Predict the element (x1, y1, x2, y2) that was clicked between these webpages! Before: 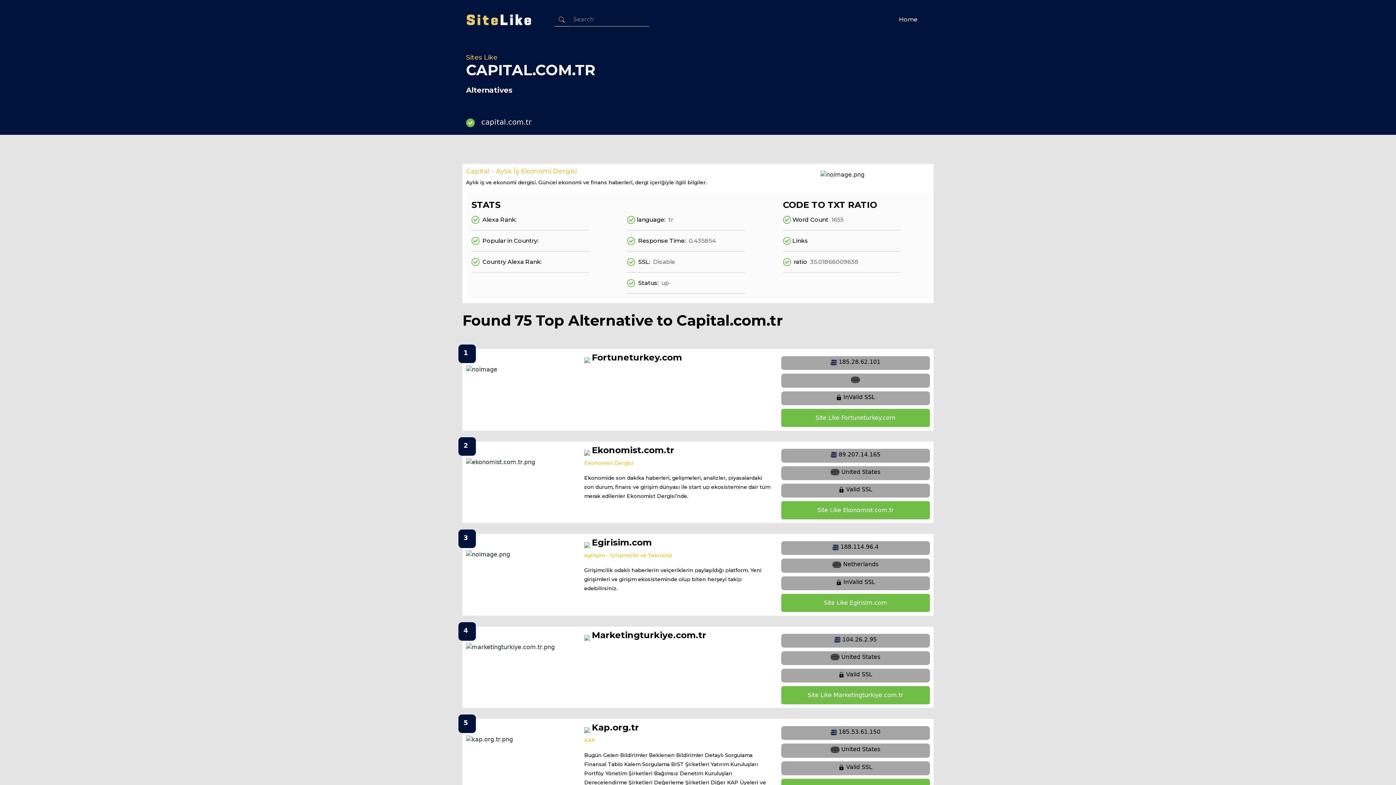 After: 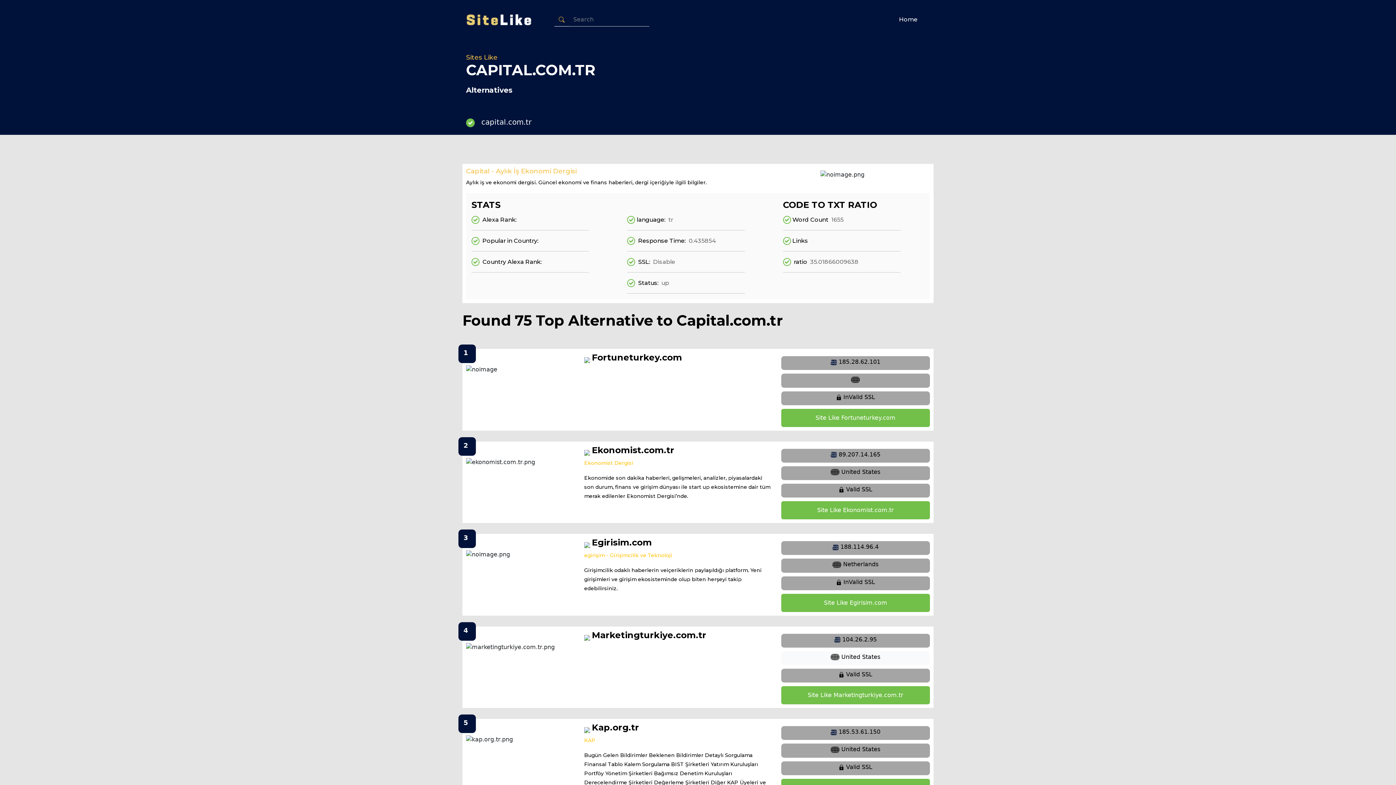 Action: bbox: (781, 651, 930, 665) label:  United States